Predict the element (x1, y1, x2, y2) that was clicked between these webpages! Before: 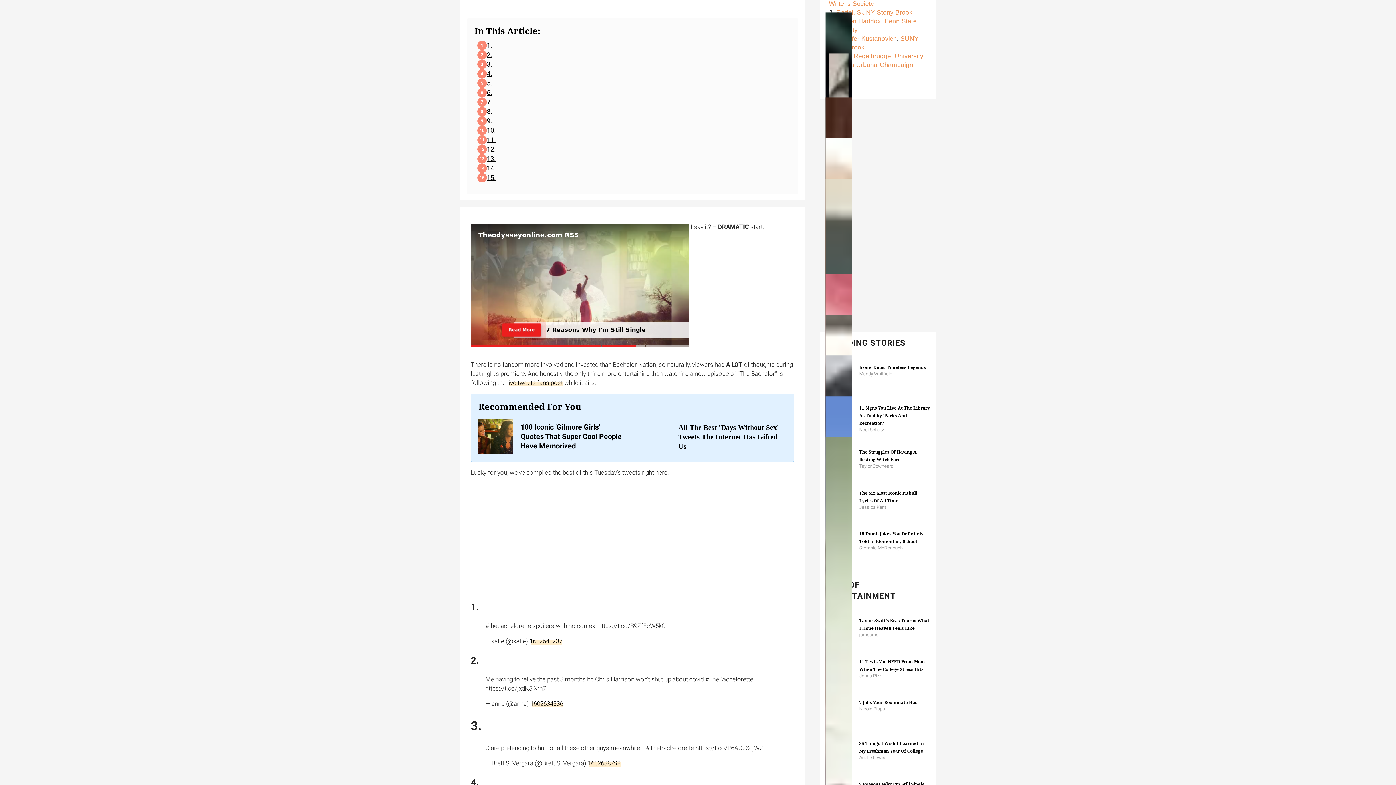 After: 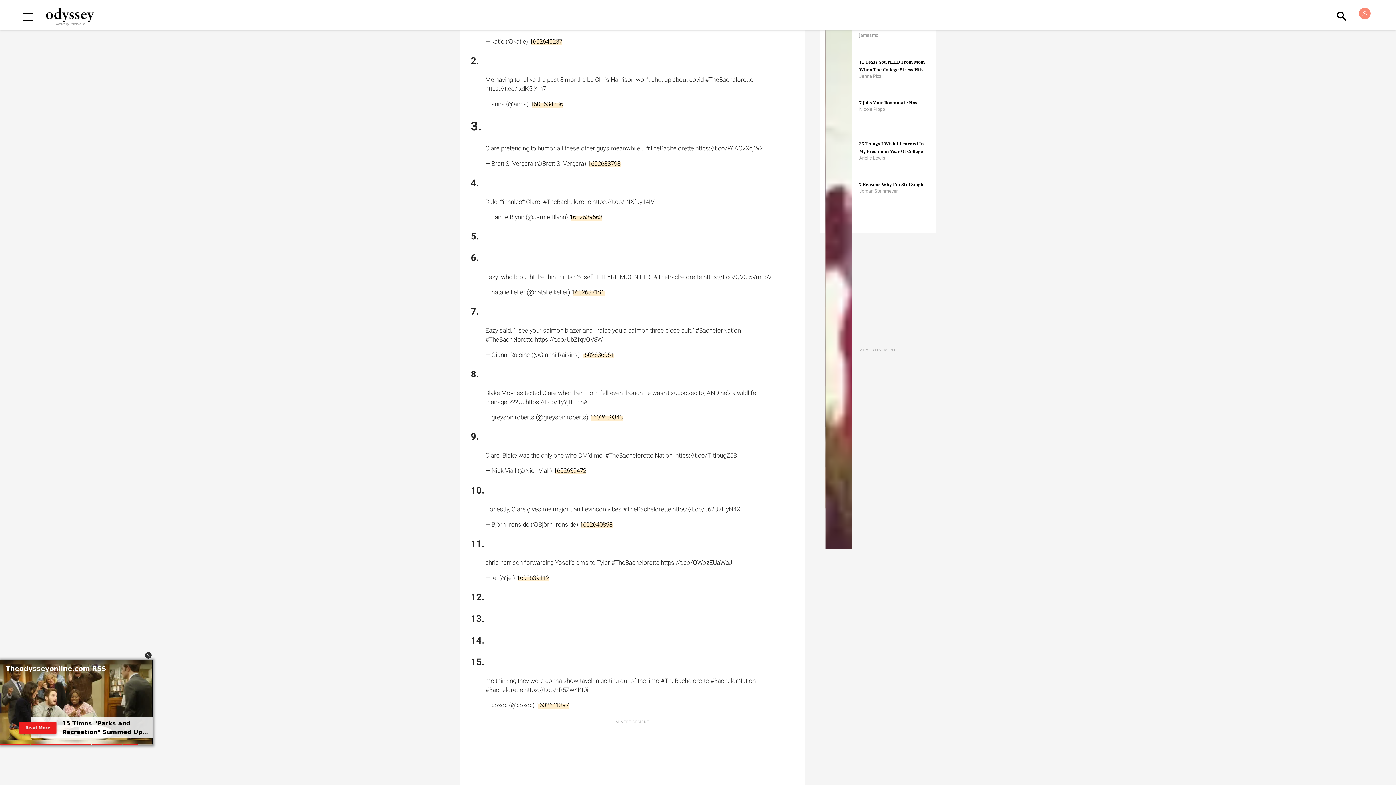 Action: label: 1. bbox: (477, 40, 492, 50)